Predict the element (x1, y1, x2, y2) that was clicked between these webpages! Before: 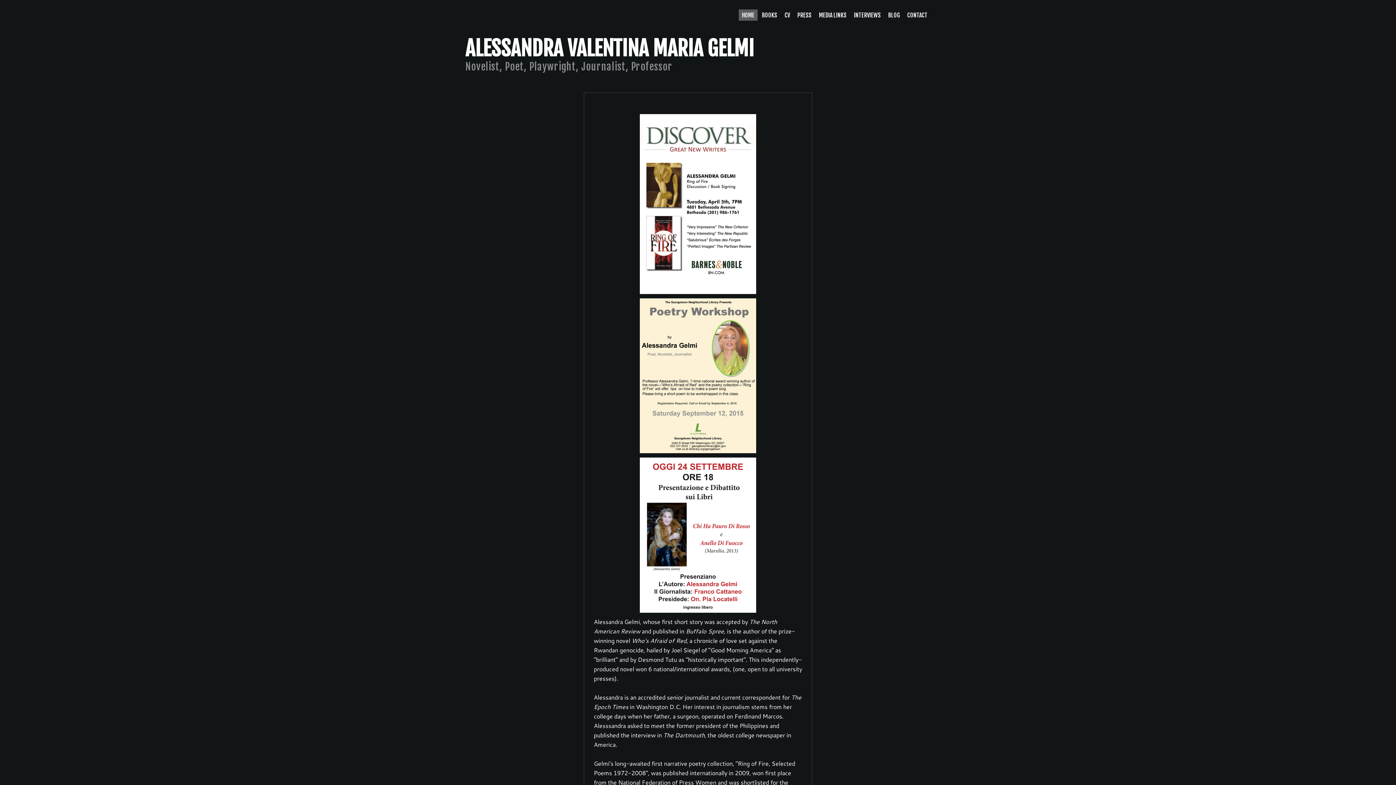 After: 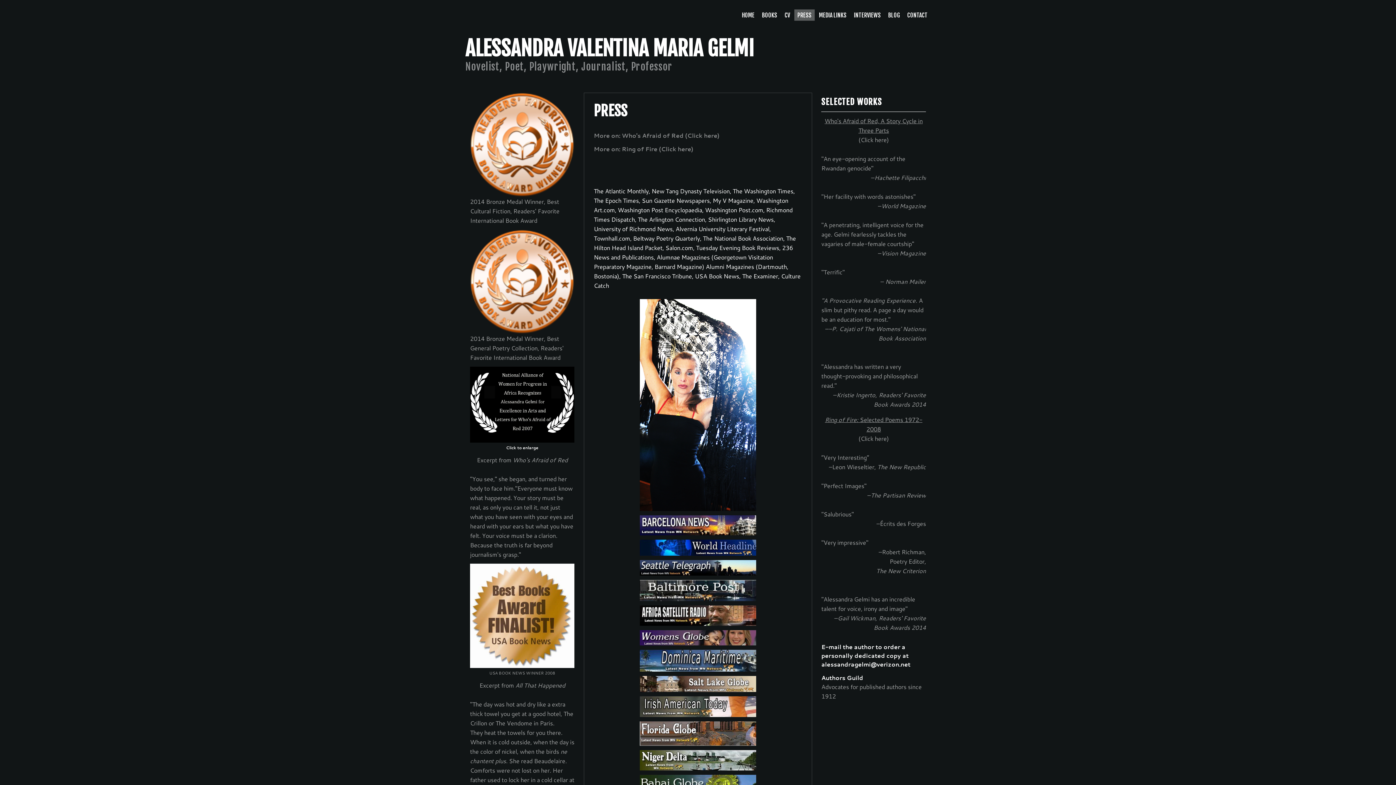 Action: label: PRESS bbox: (794, 9, 814, 20)